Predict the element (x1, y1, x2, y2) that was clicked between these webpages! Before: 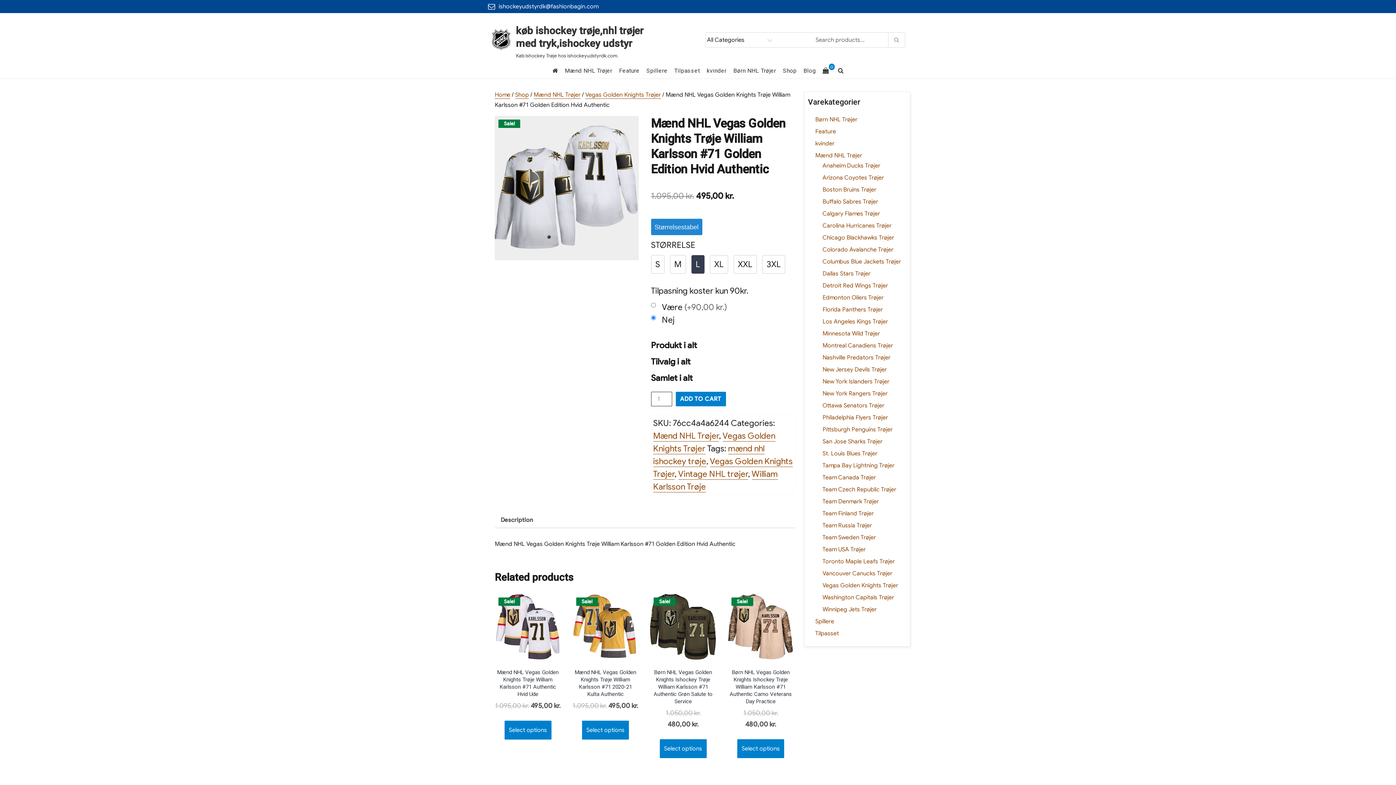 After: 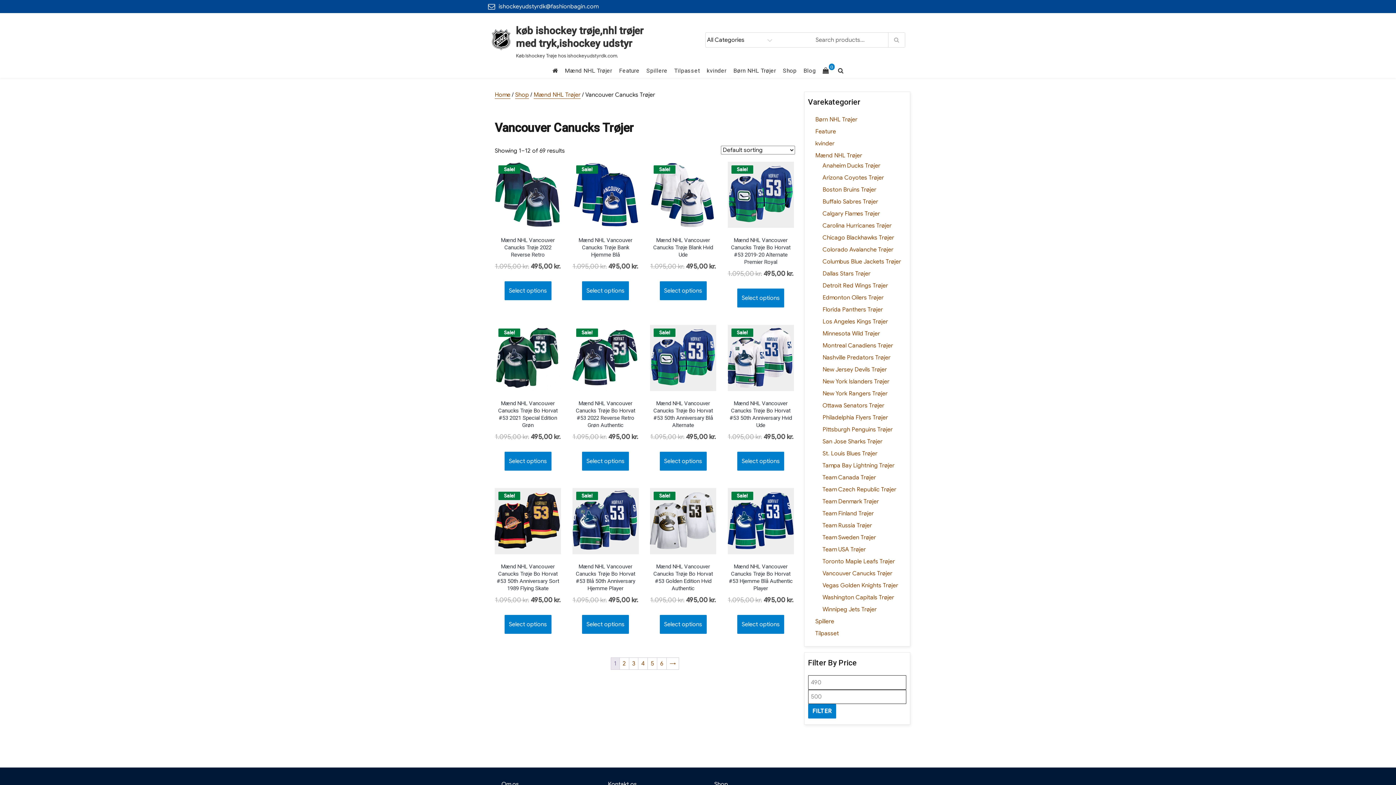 Action: bbox: (822, 570, 892, 577) label: Vancouver Canucks Trøjer